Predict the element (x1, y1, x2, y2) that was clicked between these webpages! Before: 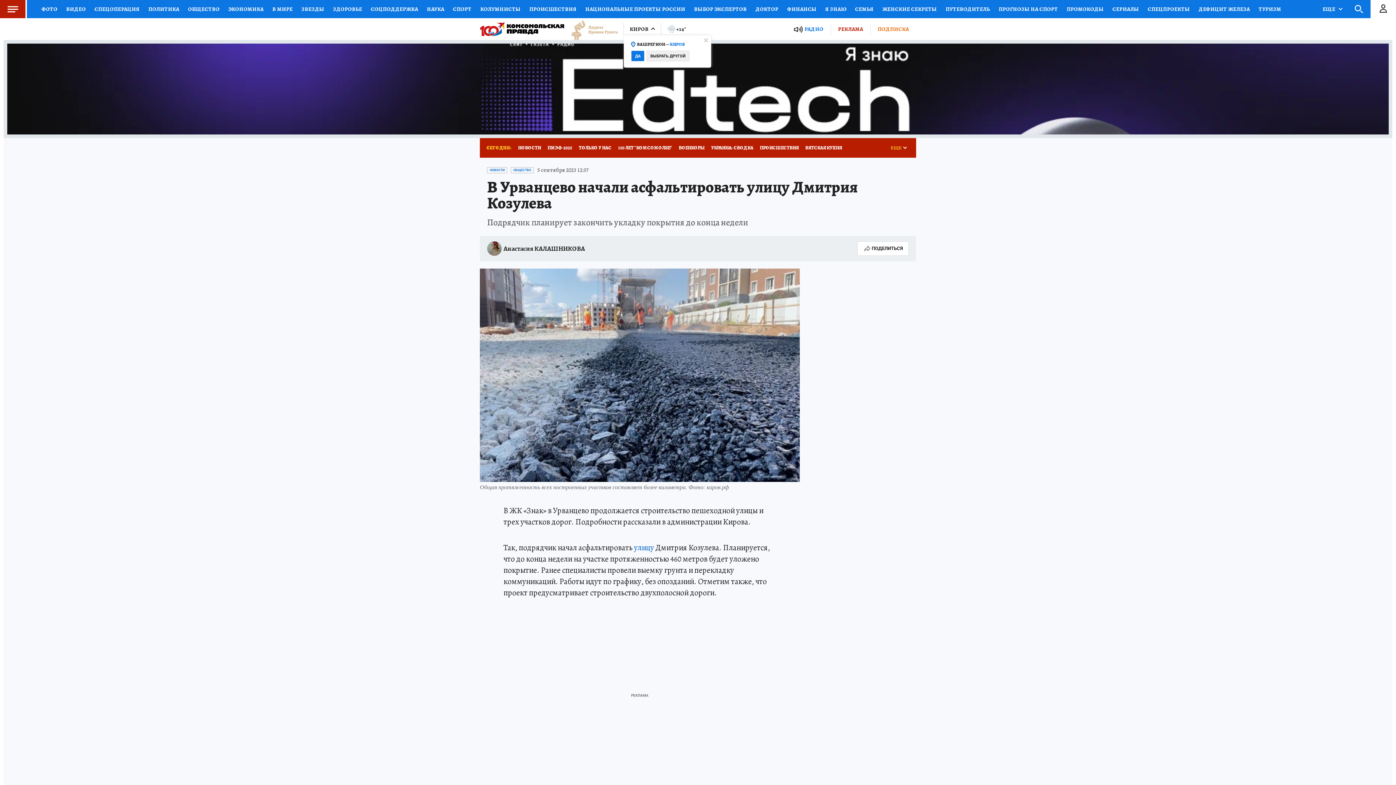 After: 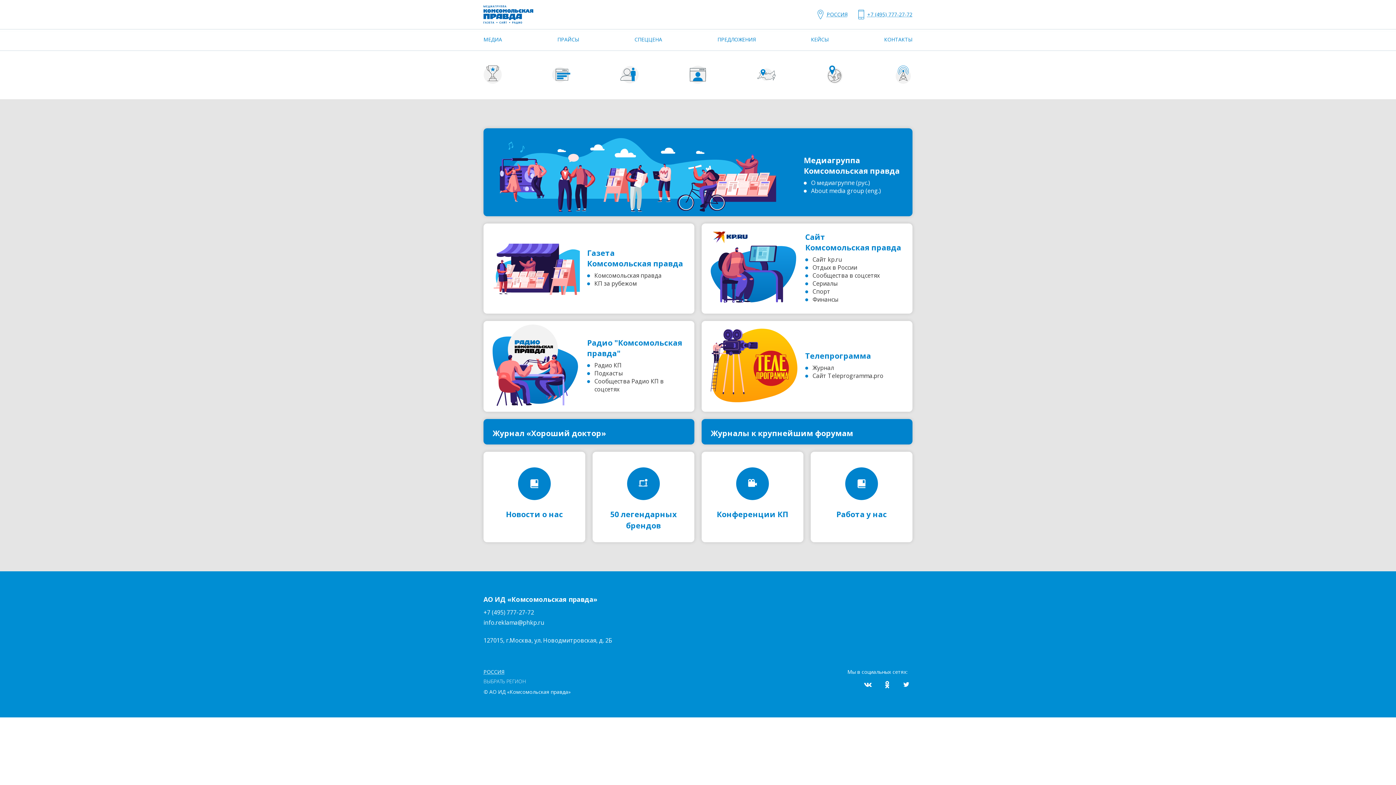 Action: bbox: (830, 23, 870, 35) label: РЕКЛАМА